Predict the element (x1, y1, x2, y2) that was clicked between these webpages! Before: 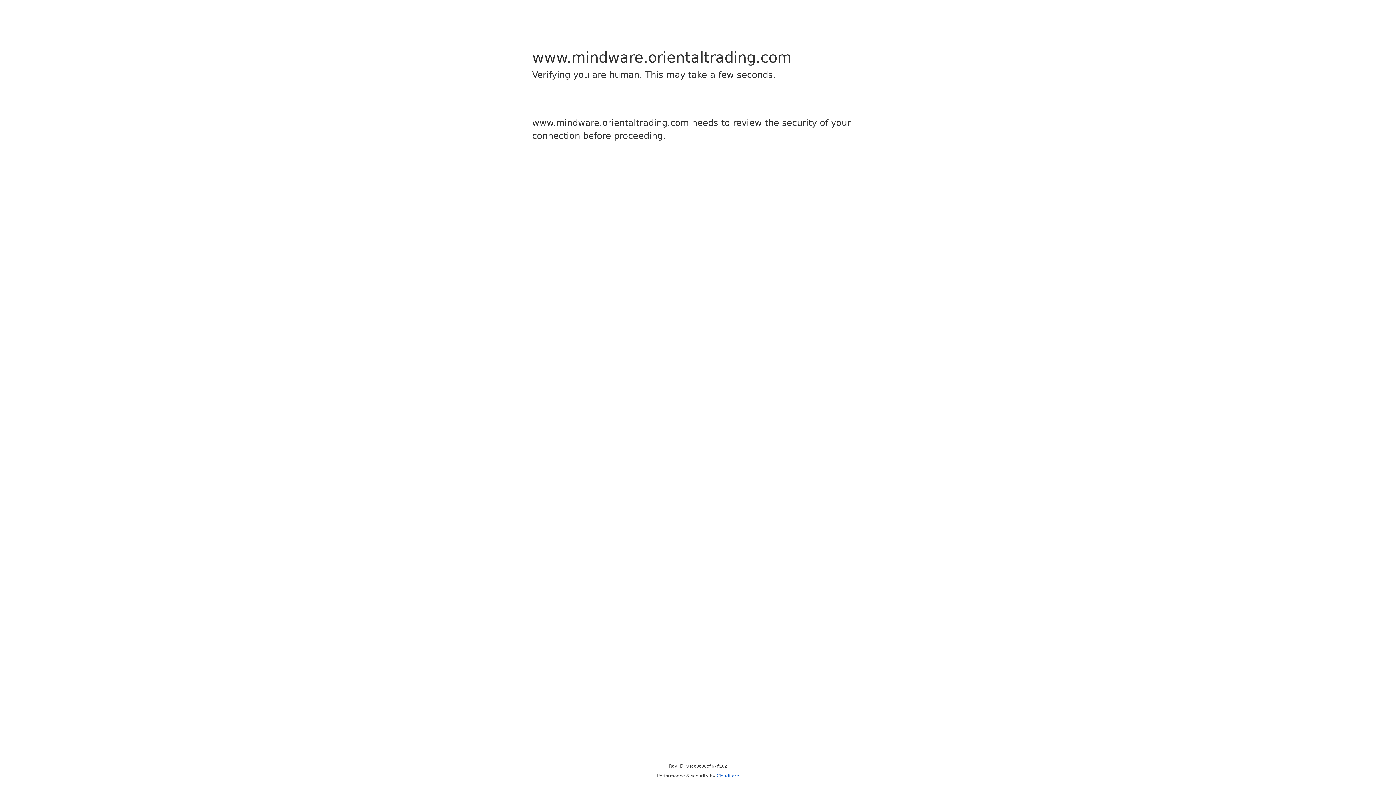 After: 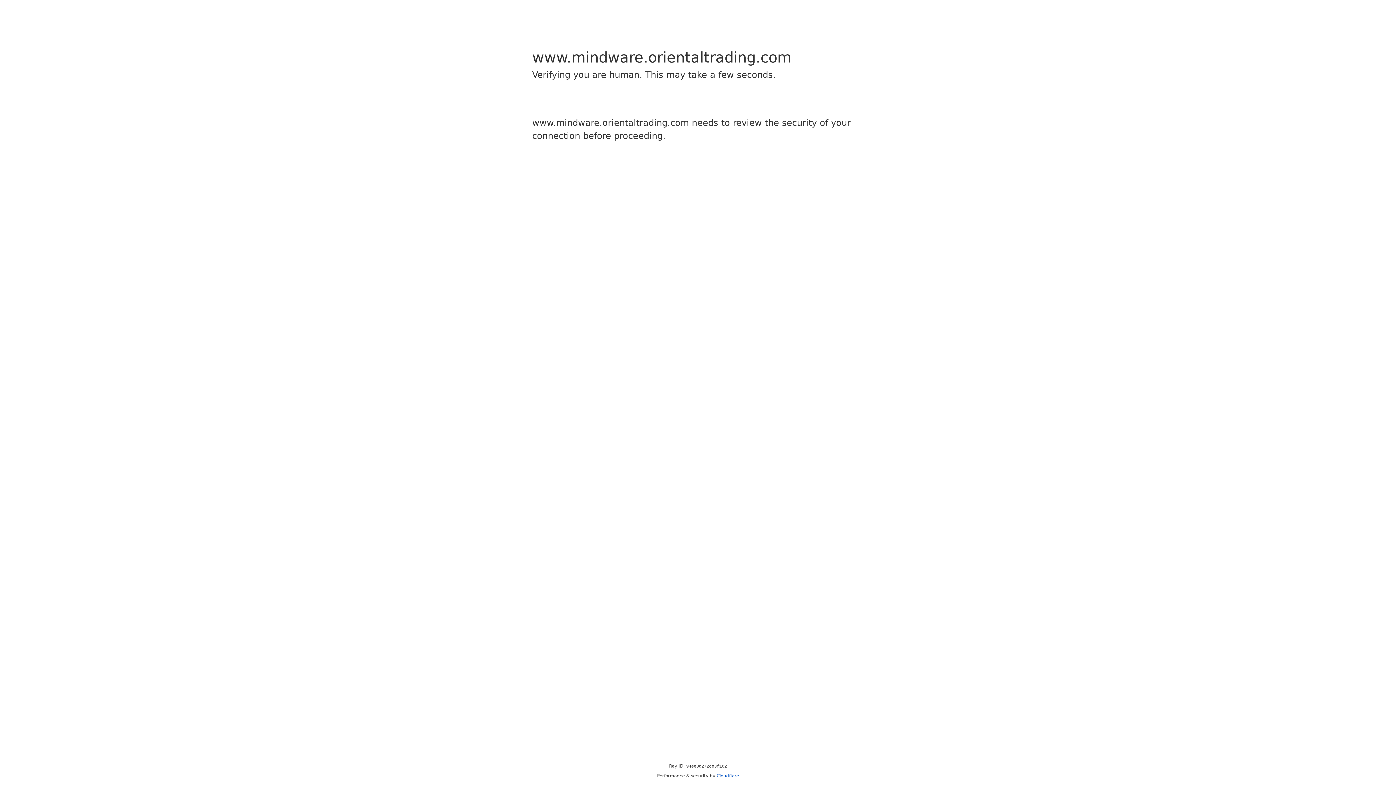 Action: label: Cloudflare bbox: (716, 773, 739, 778)